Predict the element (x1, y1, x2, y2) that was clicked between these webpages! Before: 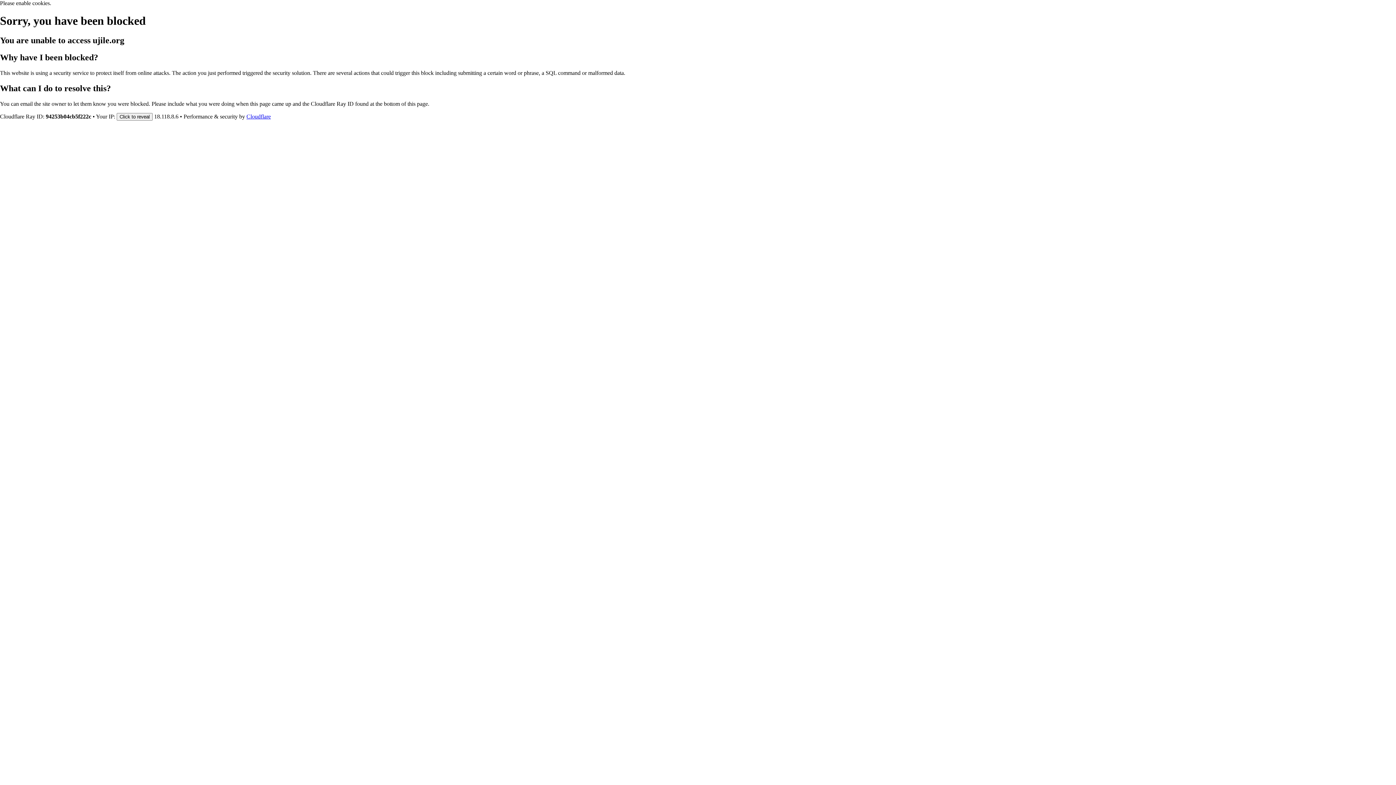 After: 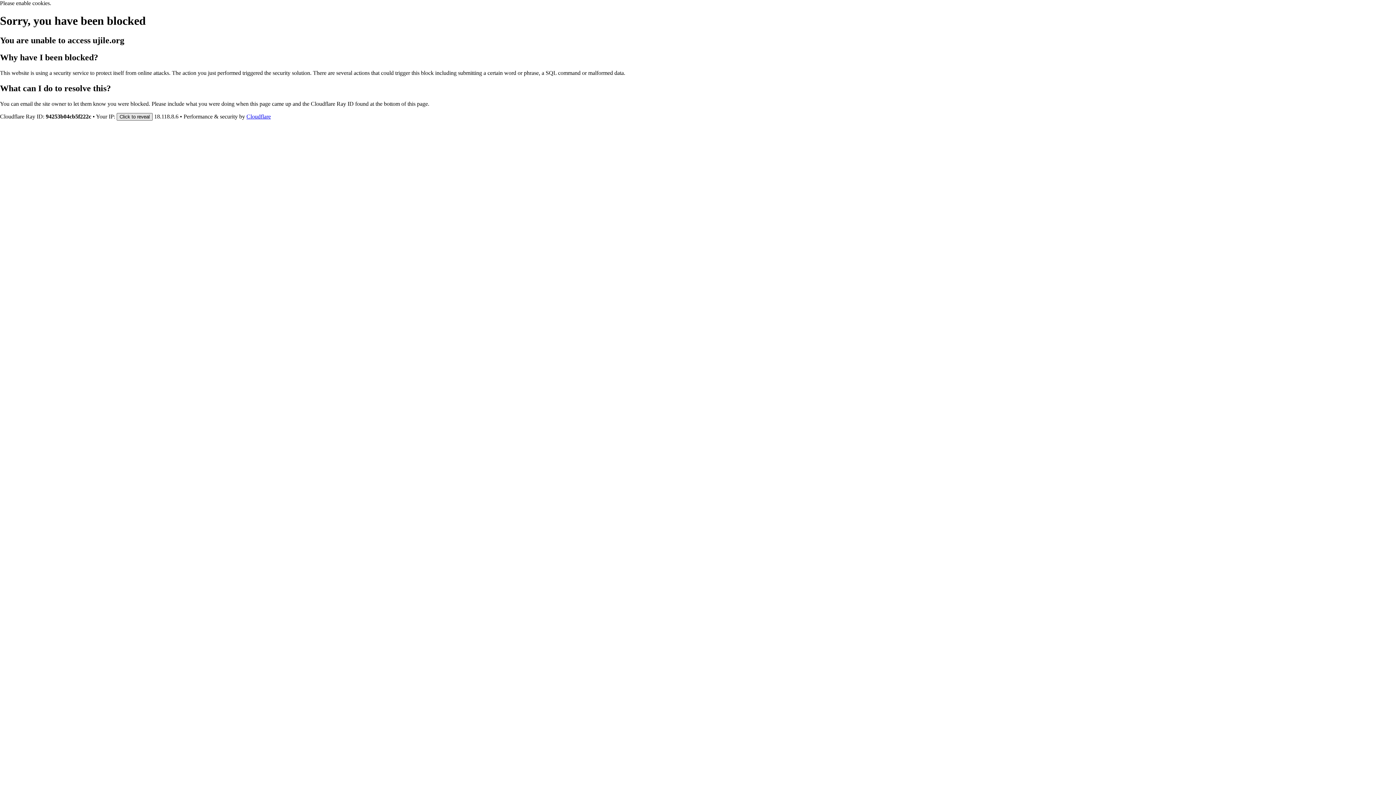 Action: bbox: (116, 112, 152, 120) label: Click to reveal